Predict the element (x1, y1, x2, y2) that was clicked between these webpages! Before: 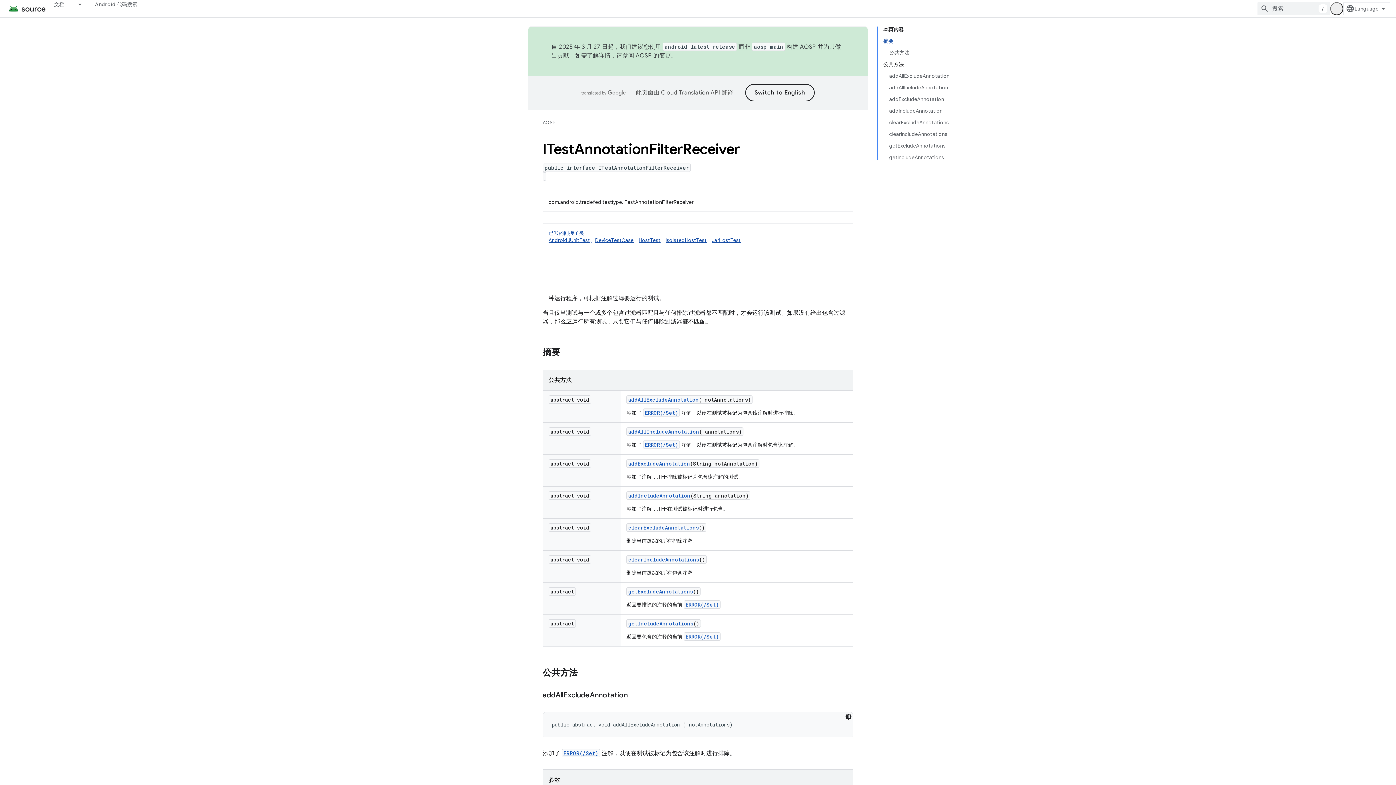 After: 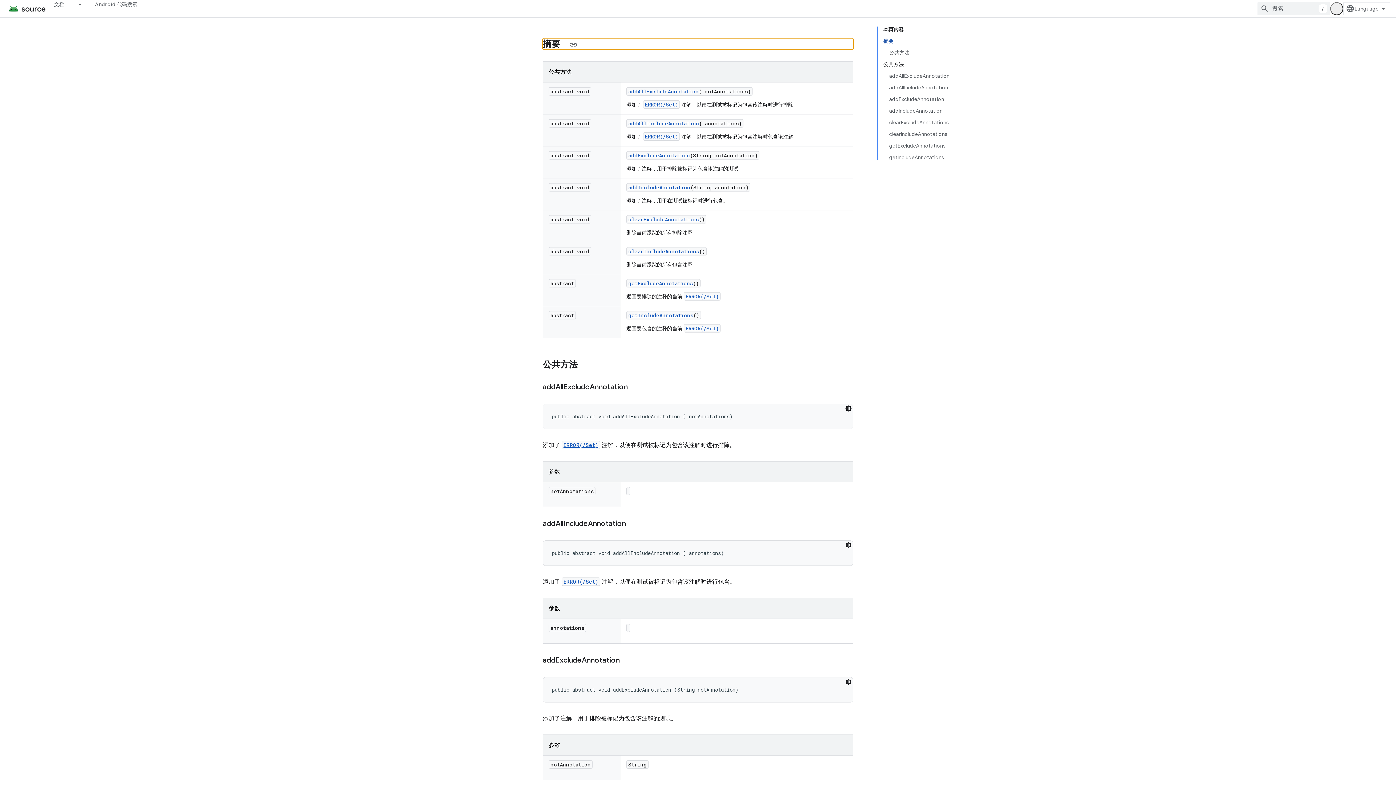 Action: bbox: (883, 35, 949, 46) label: 摘要